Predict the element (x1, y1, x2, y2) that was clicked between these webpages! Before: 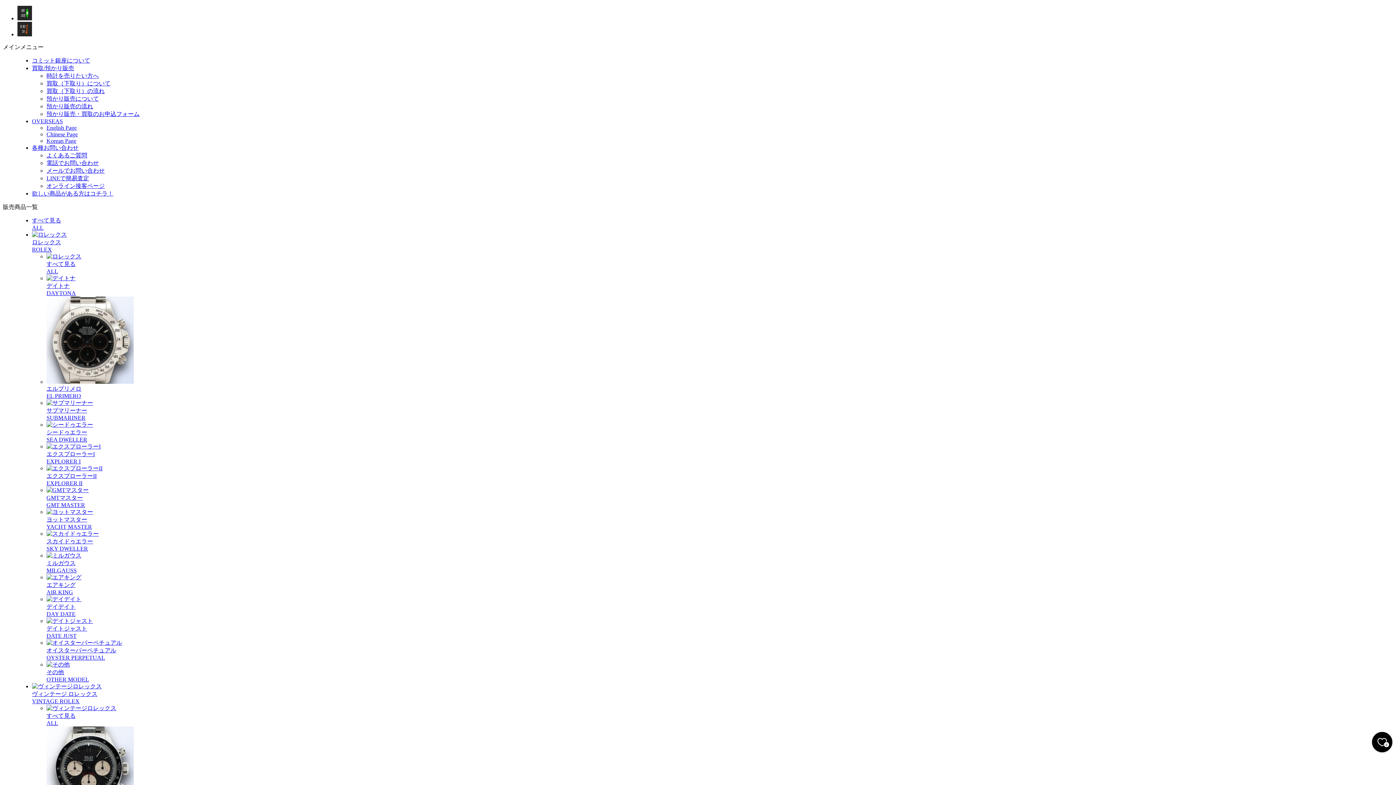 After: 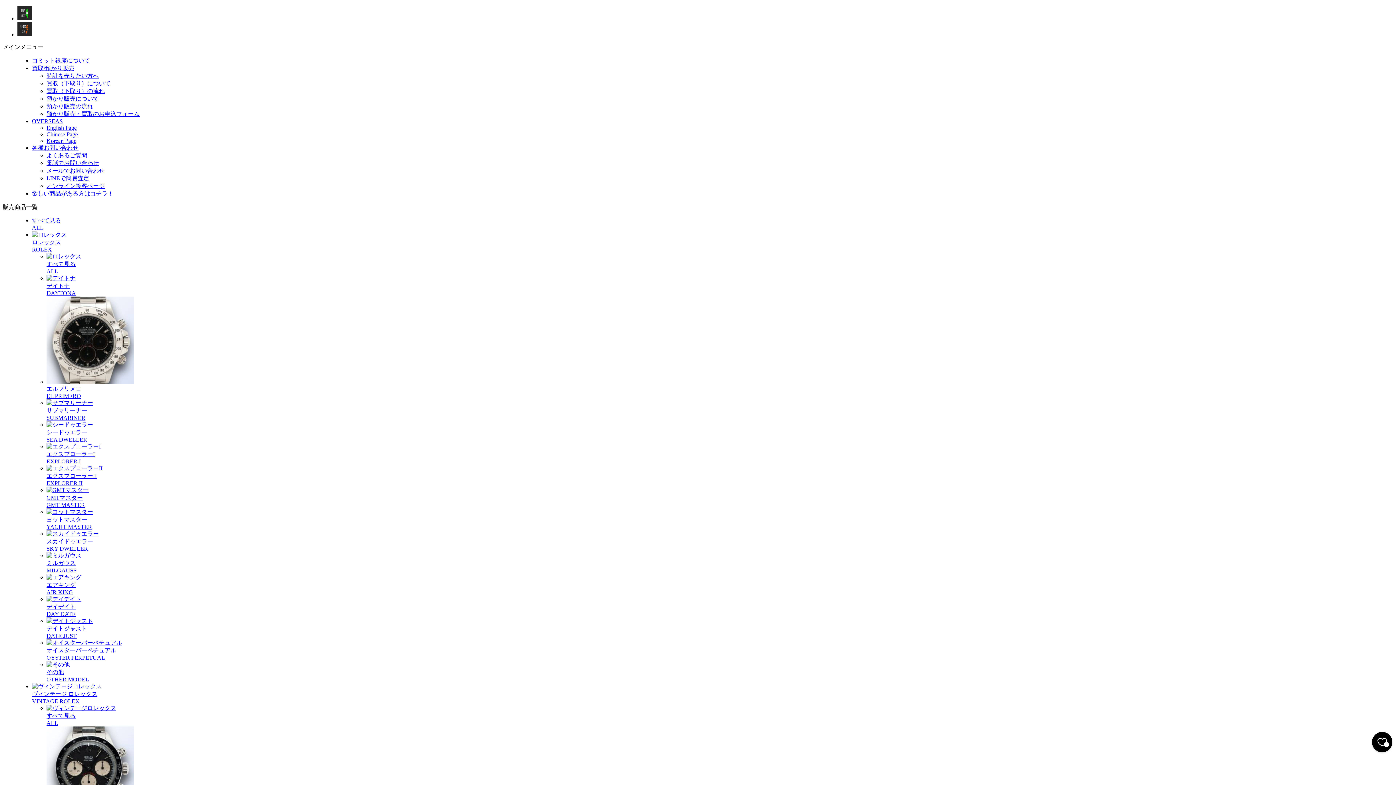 Action: bbox: (1372, 732, 1392, 752) label: お気に入り